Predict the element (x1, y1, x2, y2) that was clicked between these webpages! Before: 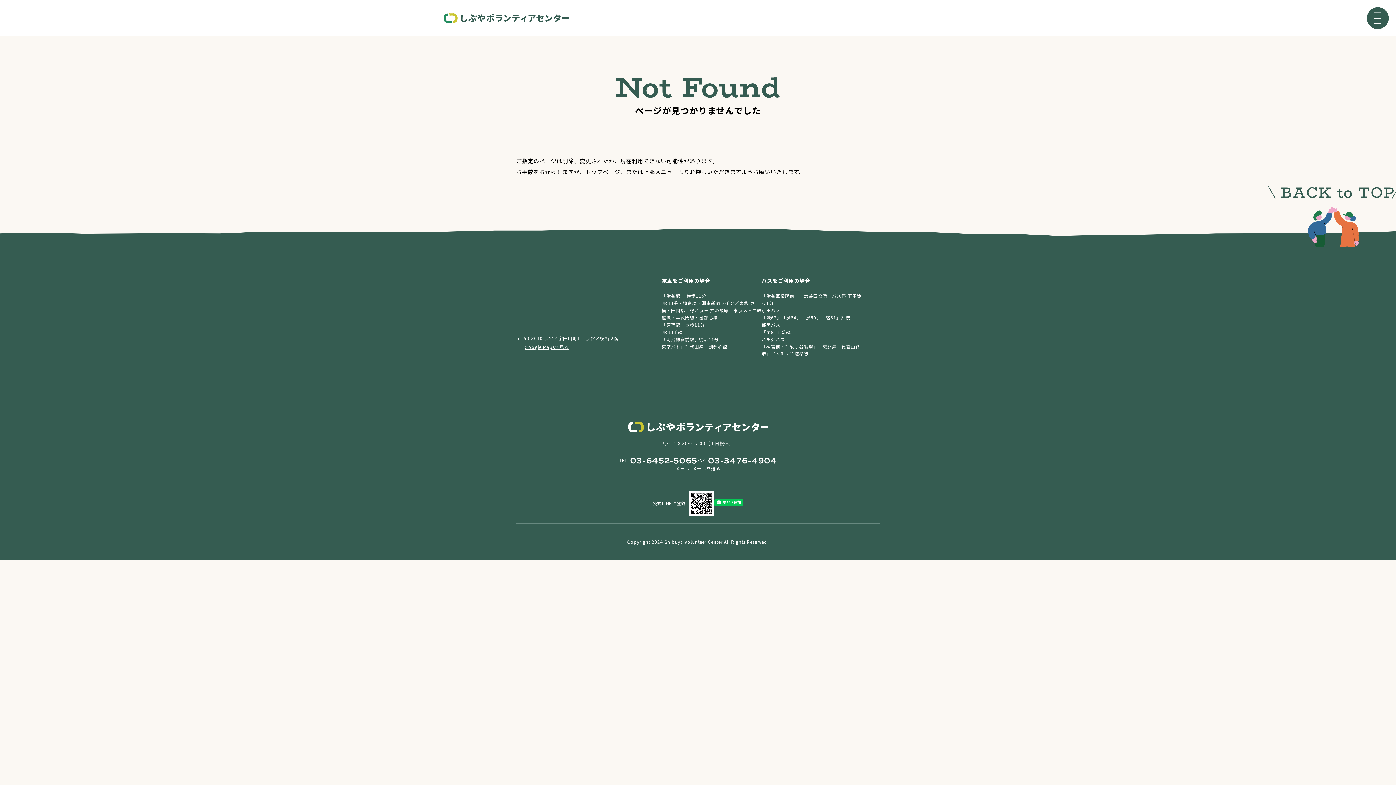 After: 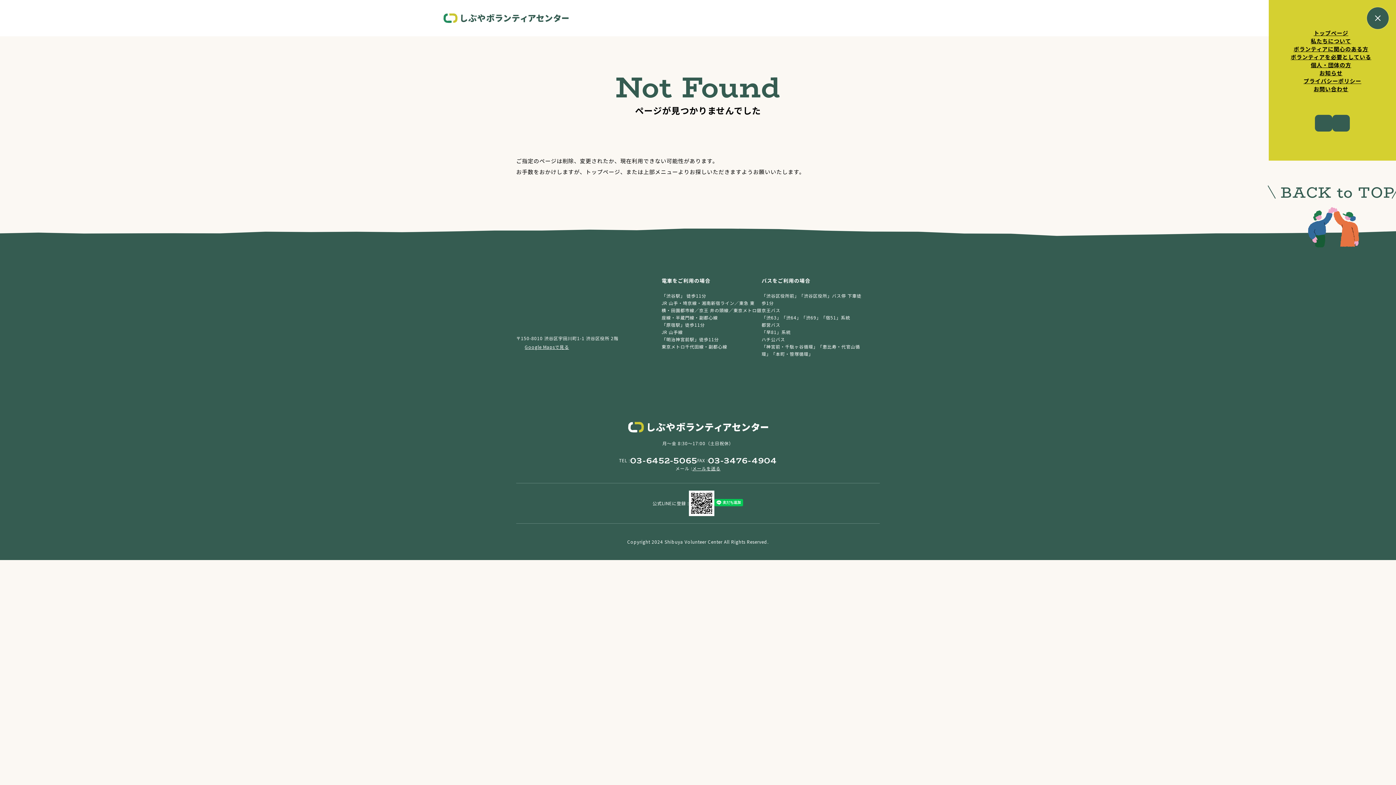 Action: bbox: (1367, 7, 1389, 29)